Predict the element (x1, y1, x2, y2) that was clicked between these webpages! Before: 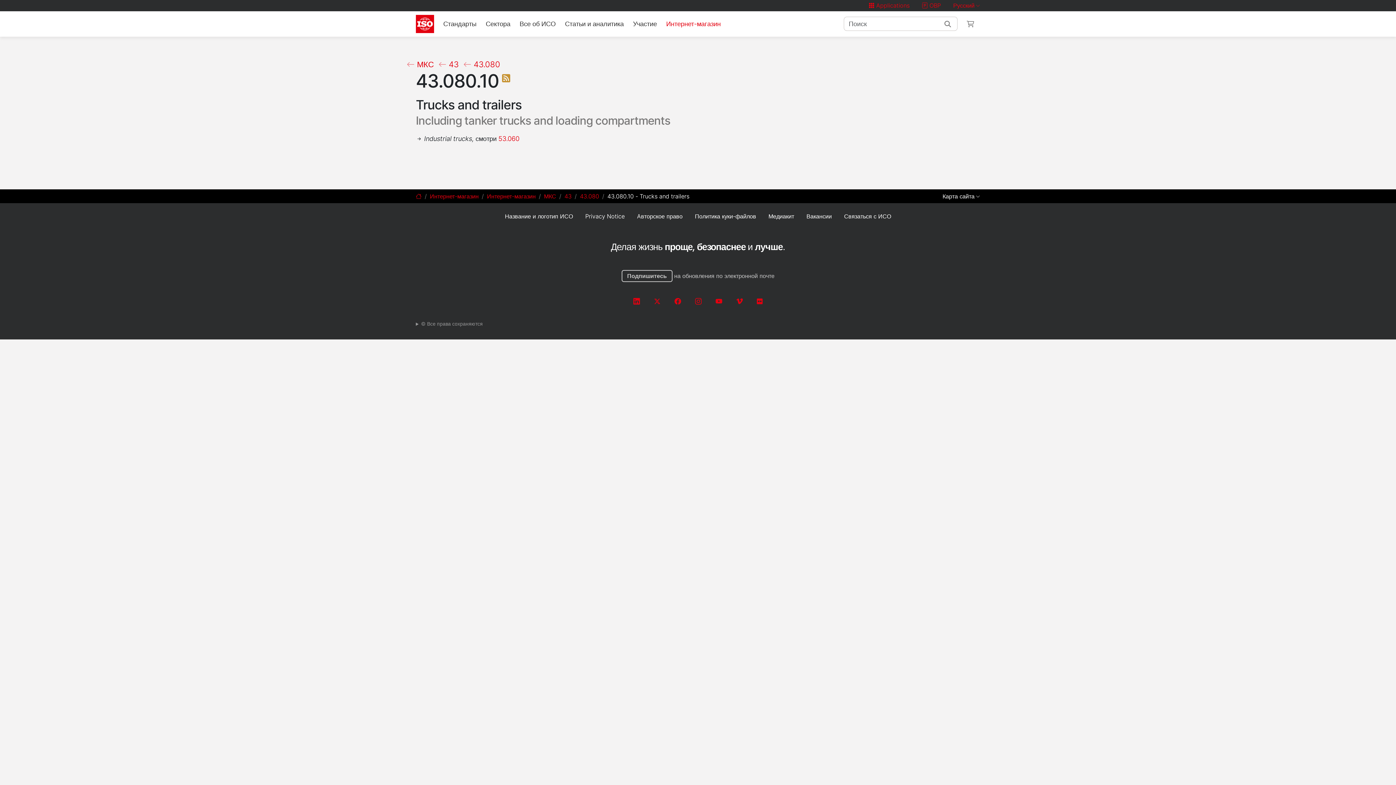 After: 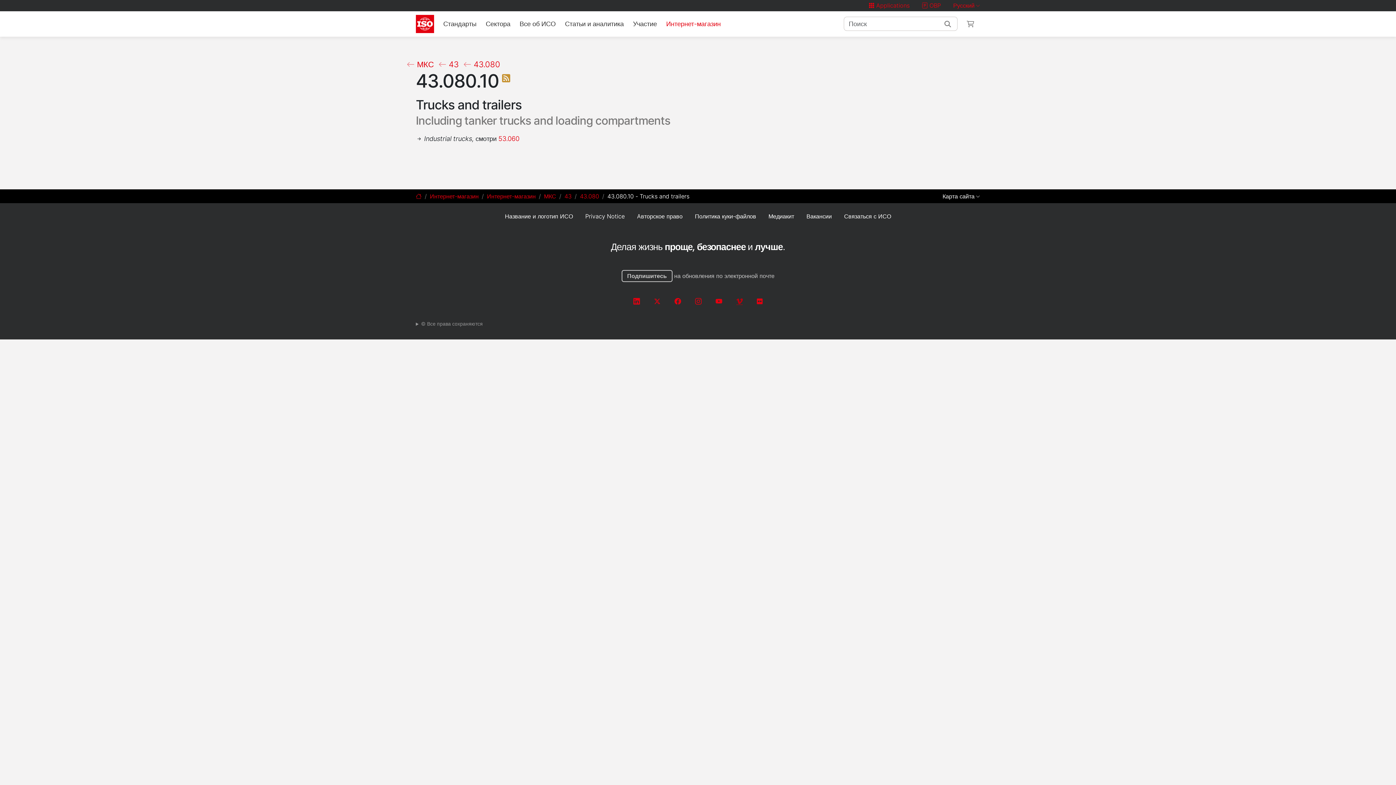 Action: bbox: (736, 297, 742, 305)